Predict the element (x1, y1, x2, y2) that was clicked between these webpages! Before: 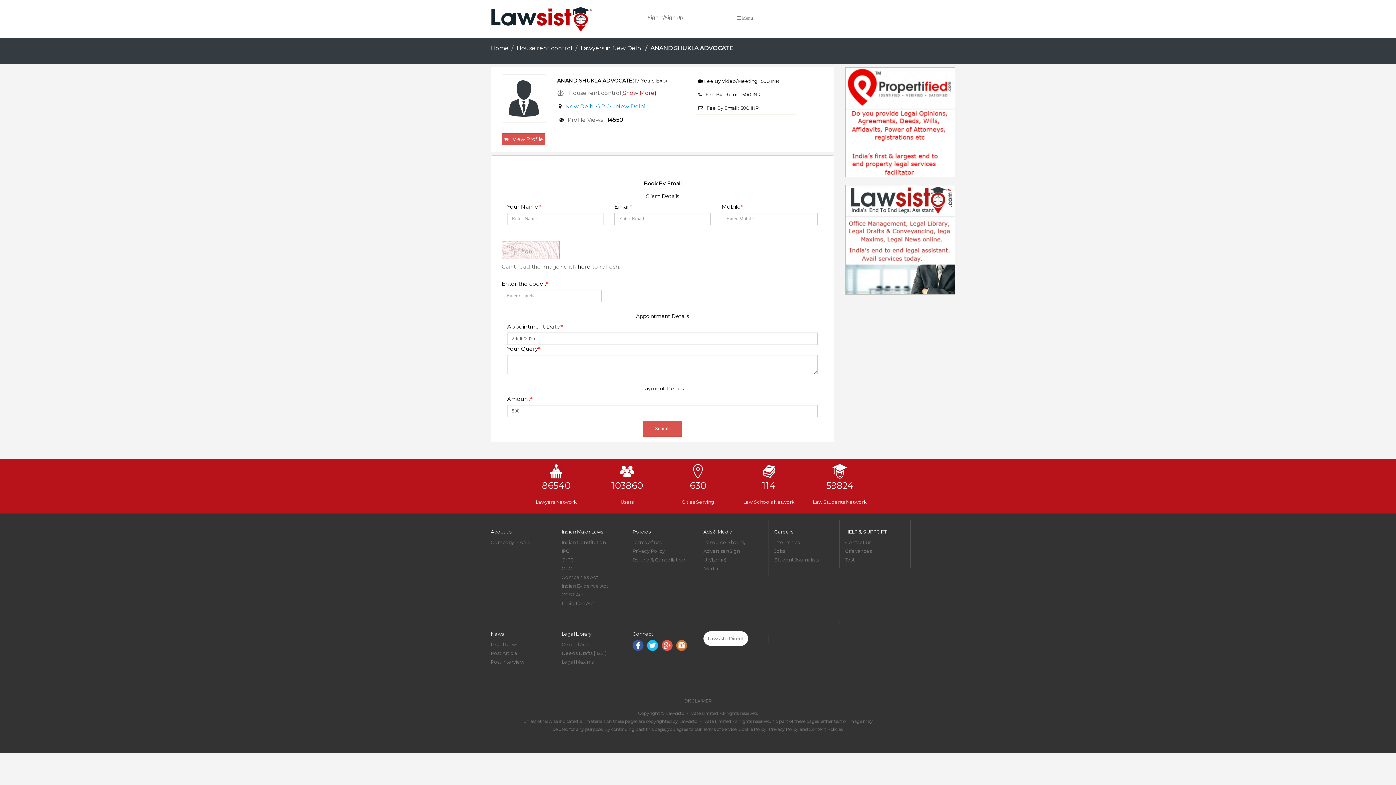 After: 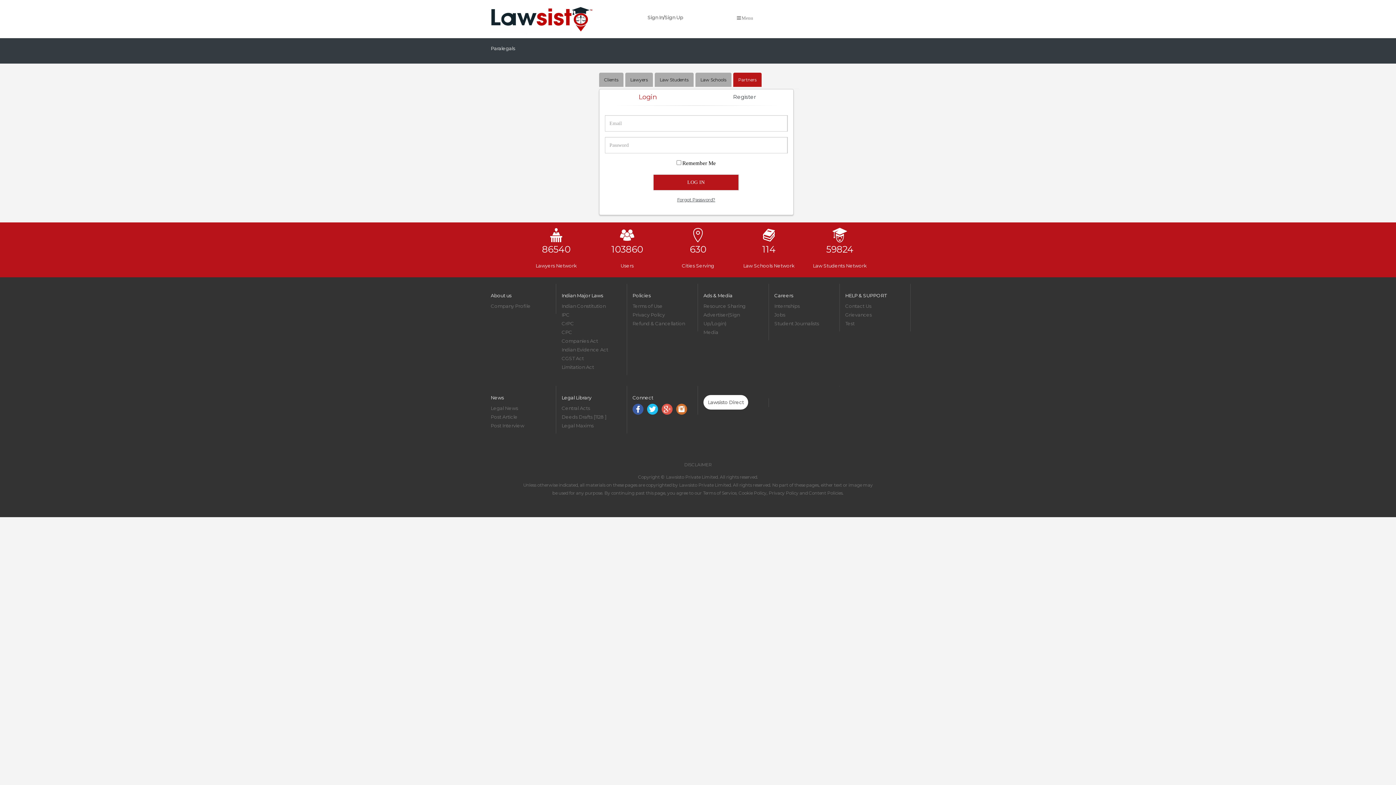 Action: bbox: (490, 650, 517, 656) label: Post Article